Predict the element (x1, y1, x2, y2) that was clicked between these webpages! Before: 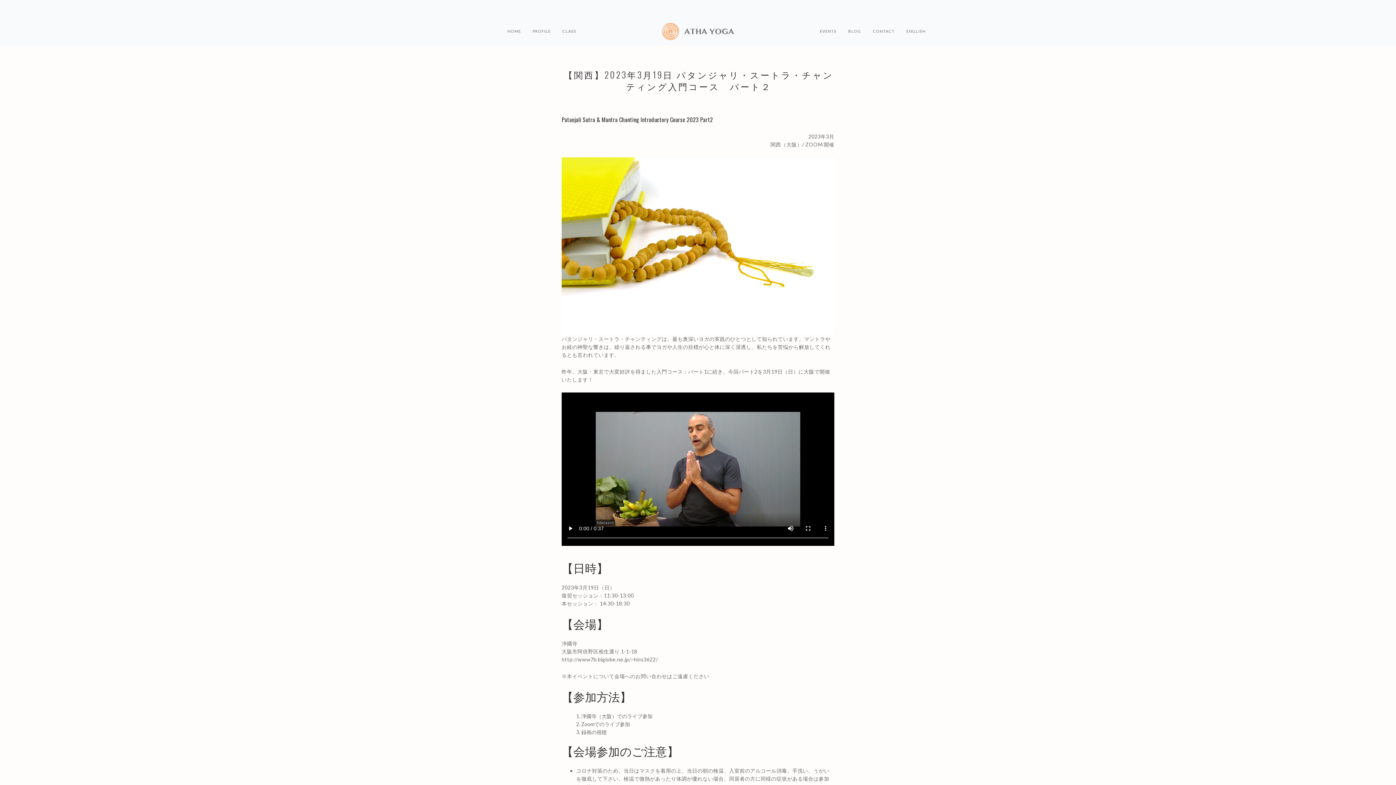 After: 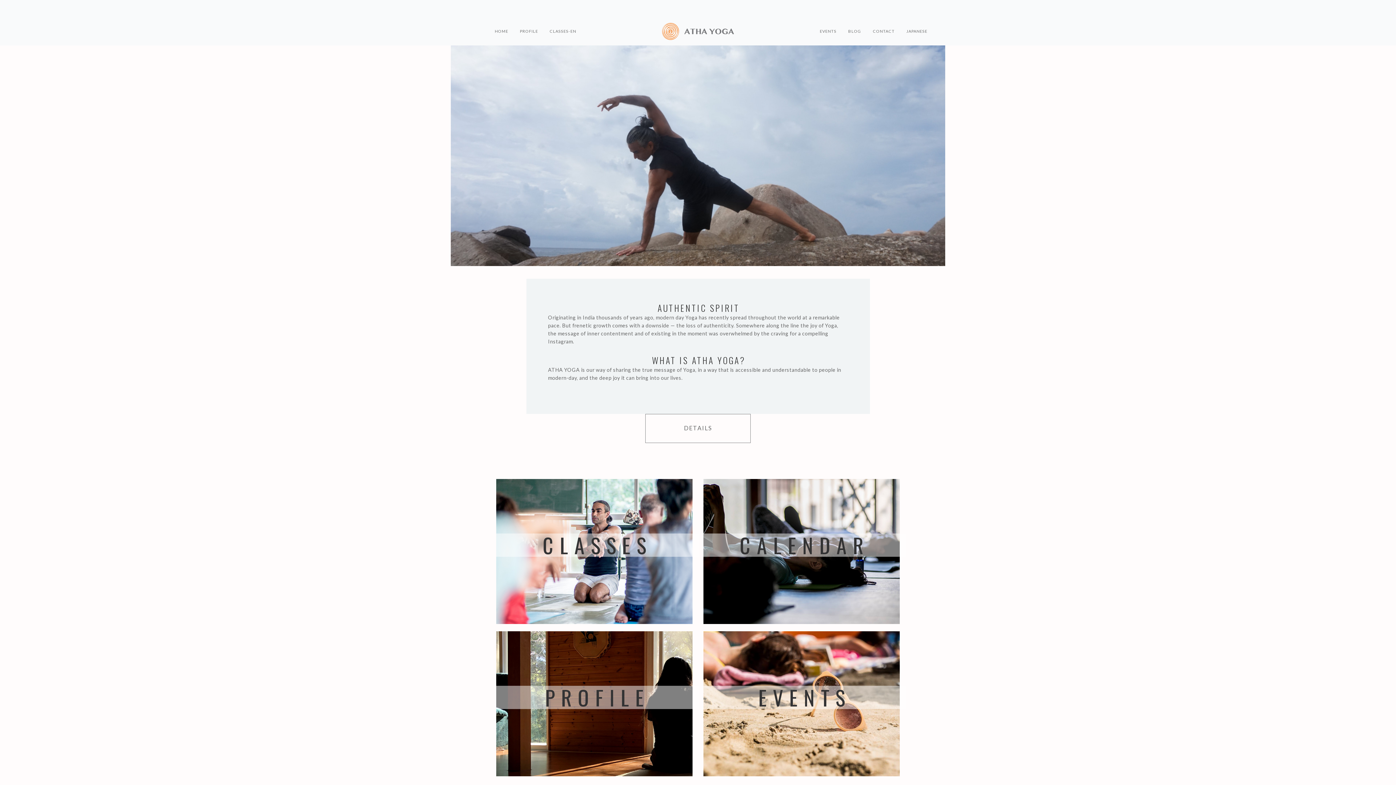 Action: label: ENGLISH bbox: (906, 16, 925, 36)